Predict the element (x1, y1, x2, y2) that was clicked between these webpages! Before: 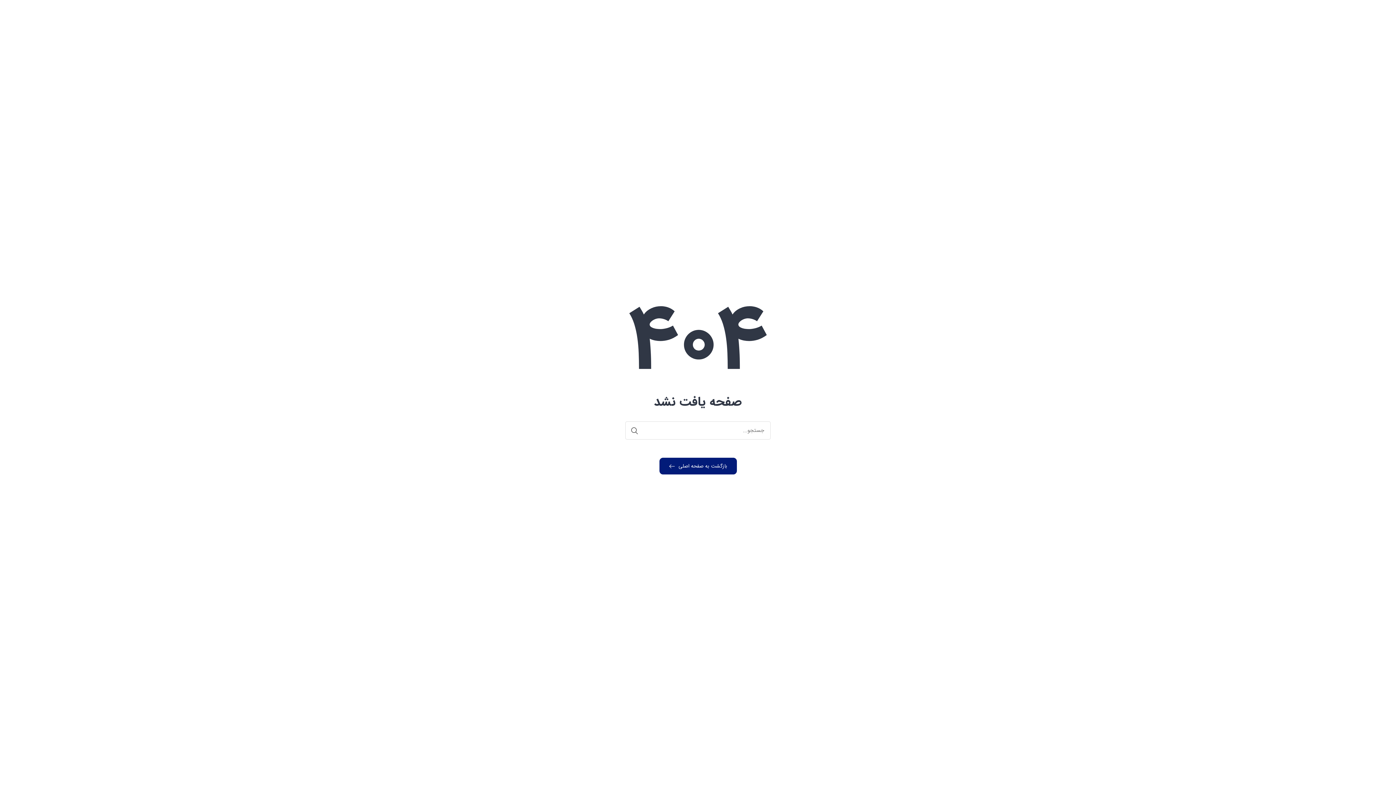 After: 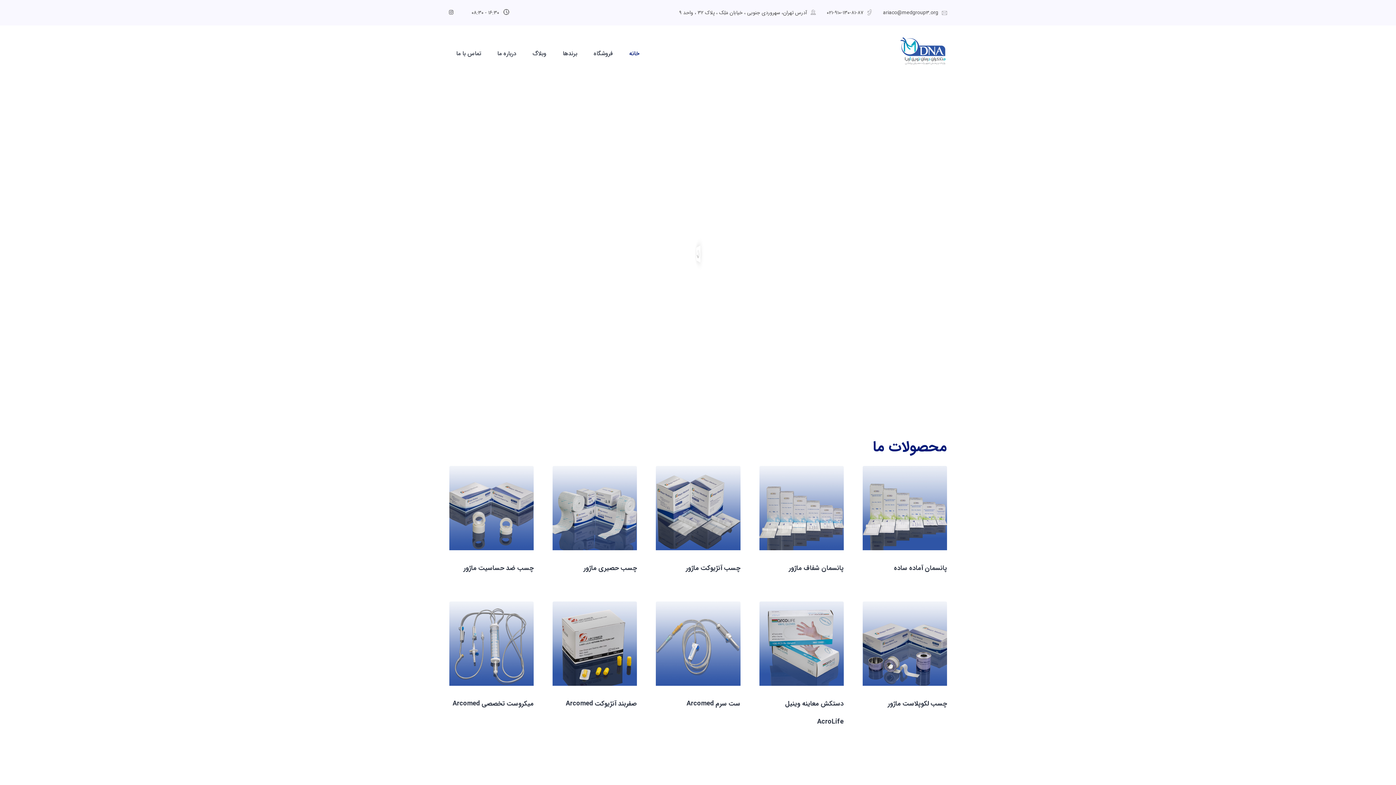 Action: bbox: (659, 458, 736, 474) label: بازگشت به صفحه اصلی